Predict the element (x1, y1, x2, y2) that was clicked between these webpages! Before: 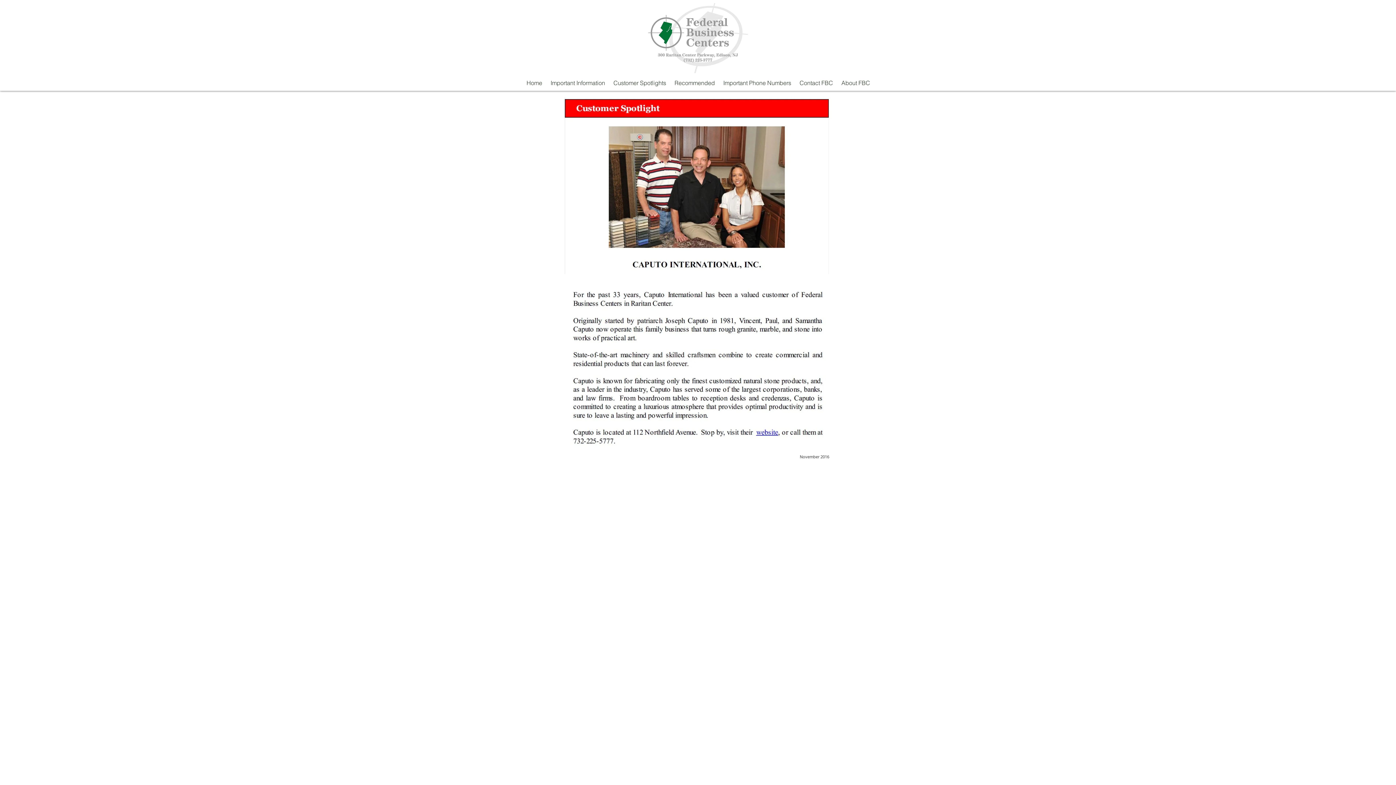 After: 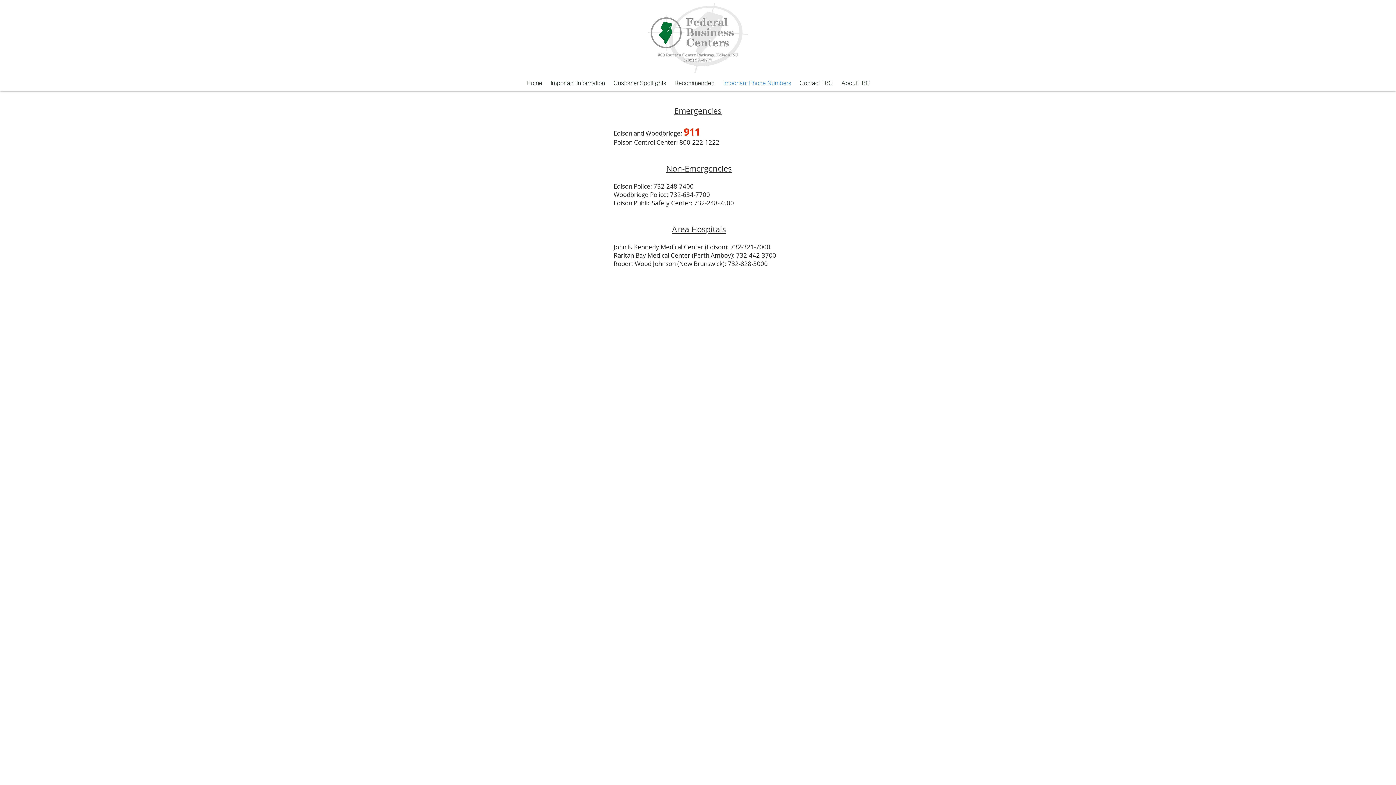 Action: label: Important Phone Numbers bbox: (719, 75, 795, 90)